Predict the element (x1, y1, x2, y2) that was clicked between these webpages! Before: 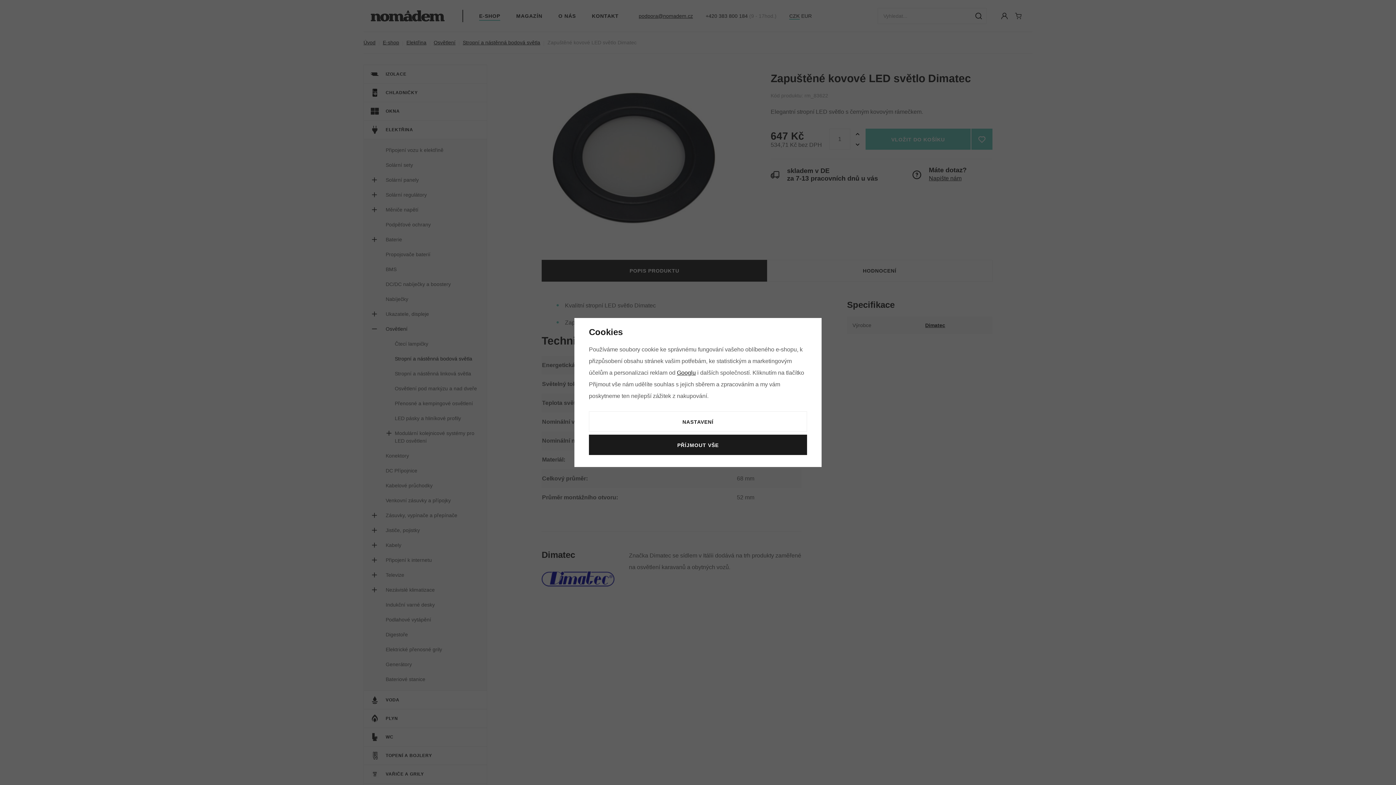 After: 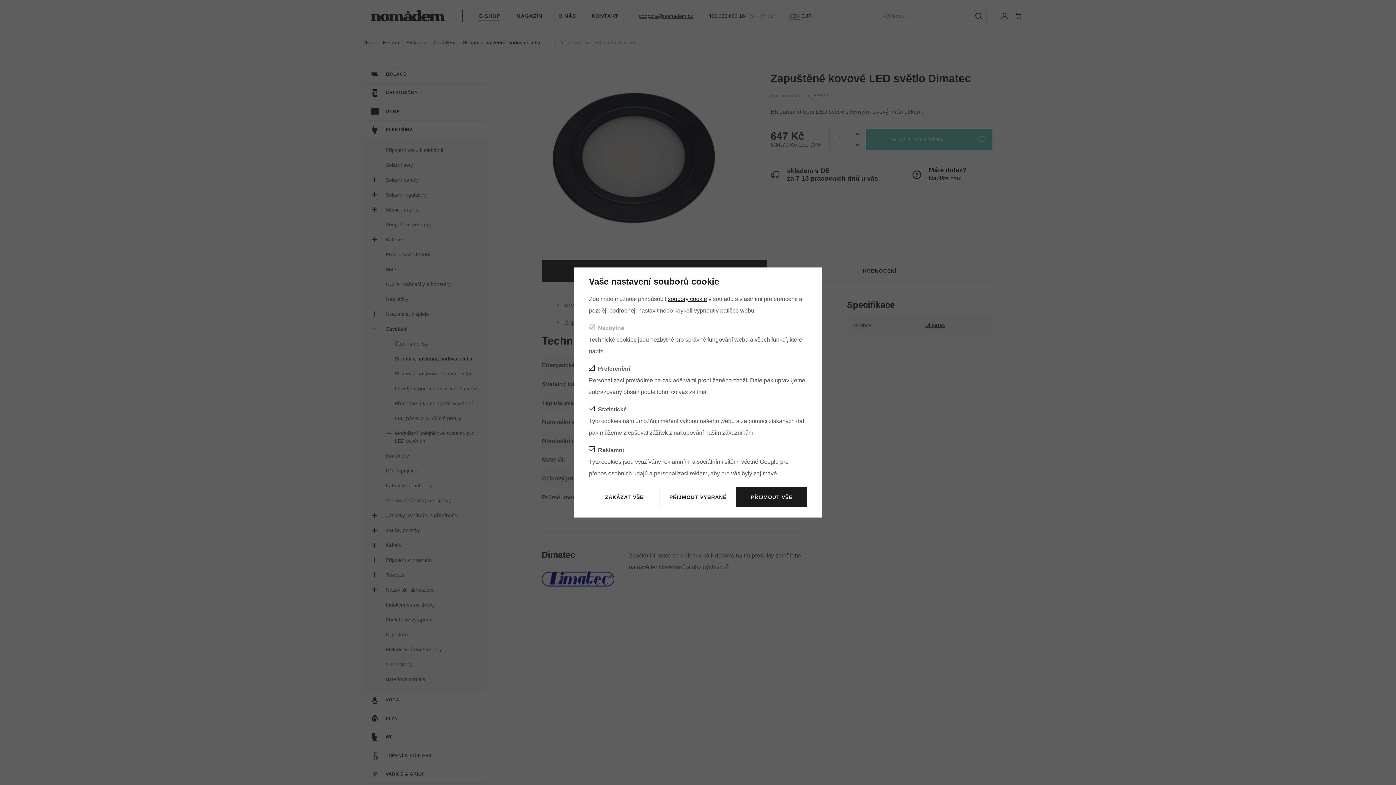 Action: bbox: (589, 411, 807, 432) label: NASTAVENÍ